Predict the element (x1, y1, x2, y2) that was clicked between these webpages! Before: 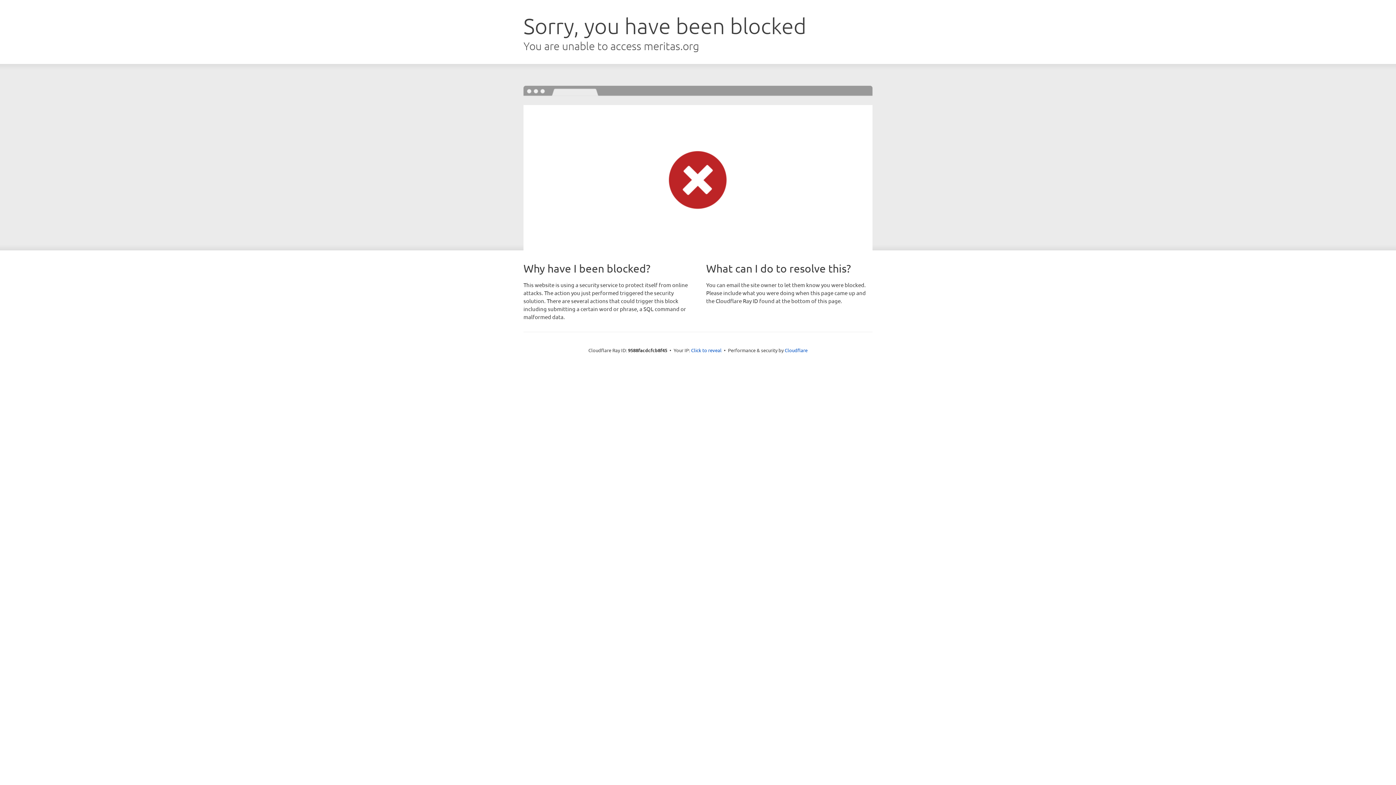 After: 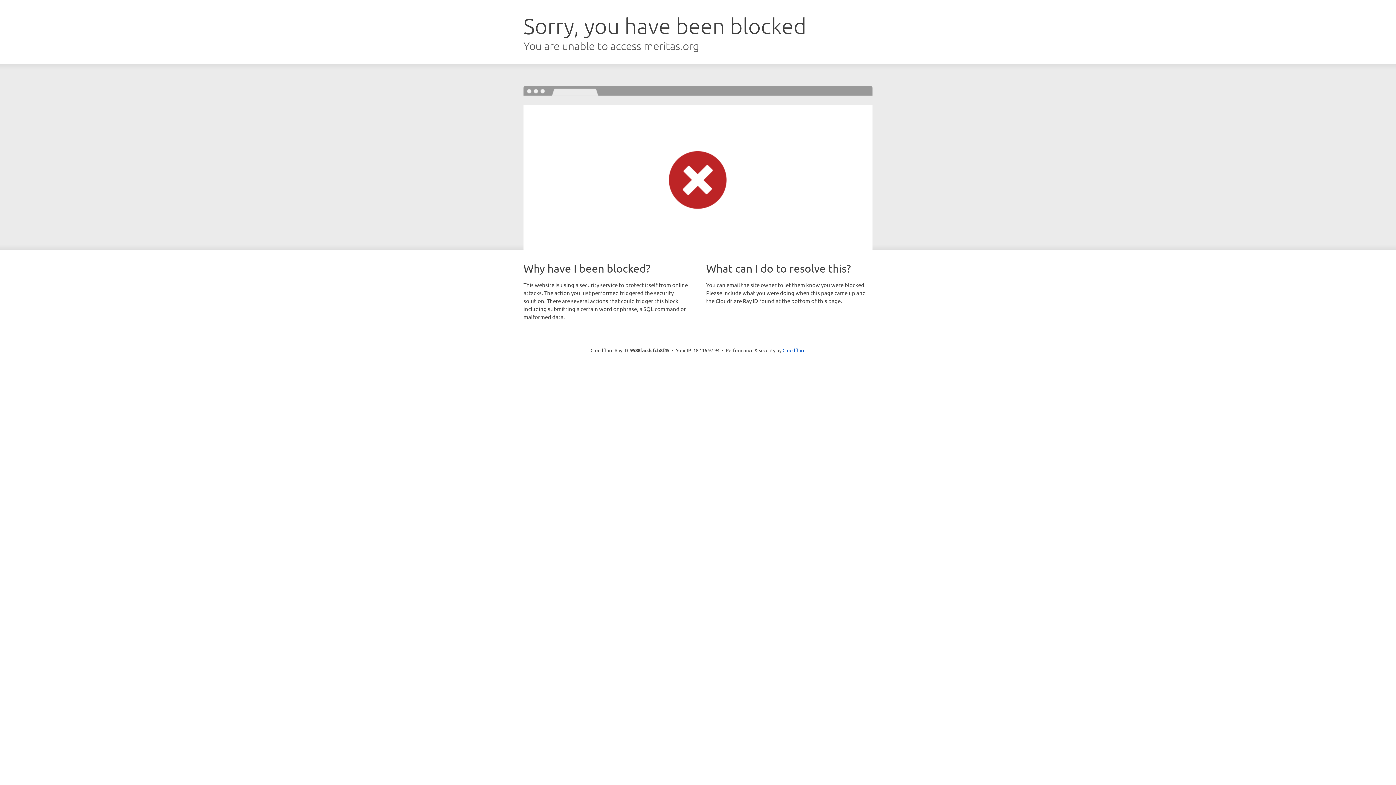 Action: bbox: (691, 346, 721, 353) label: Click to reveal